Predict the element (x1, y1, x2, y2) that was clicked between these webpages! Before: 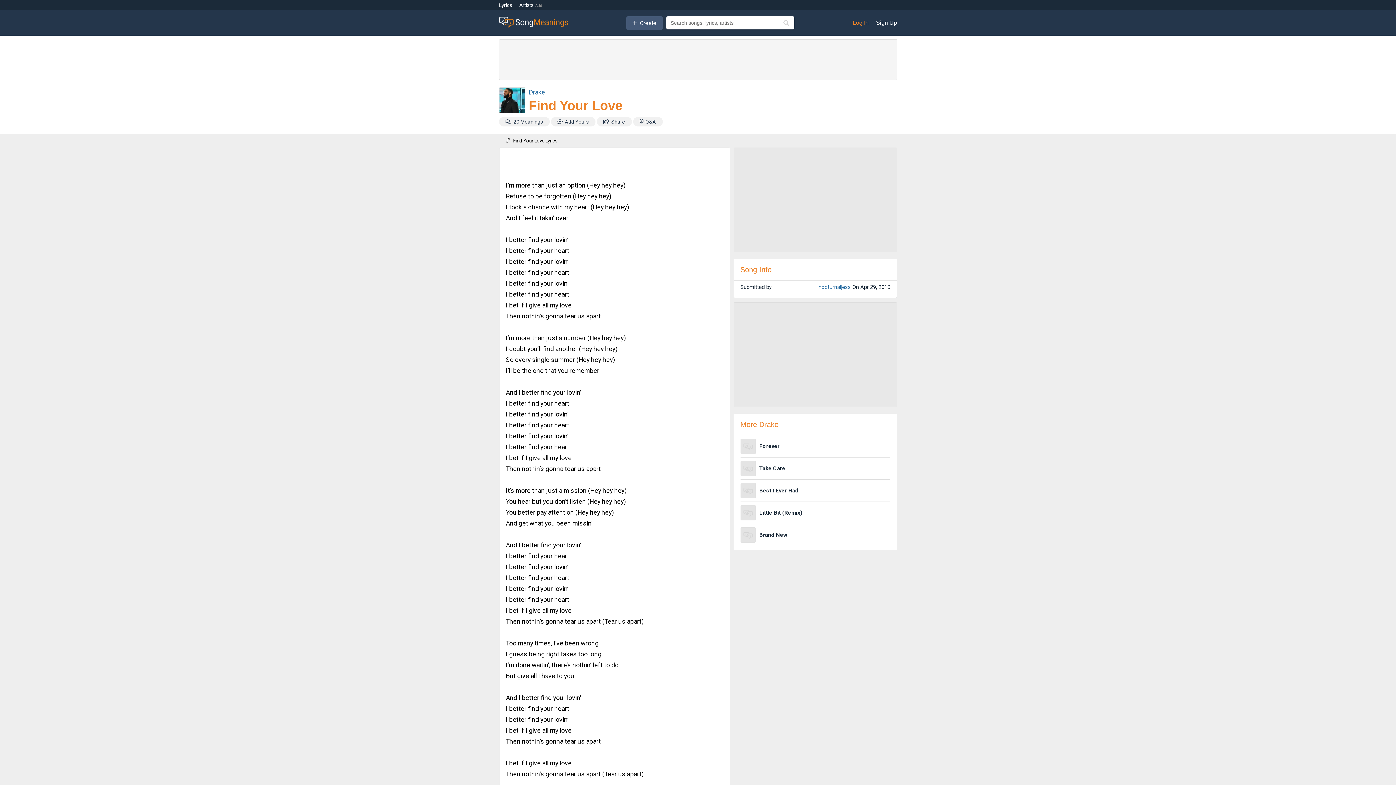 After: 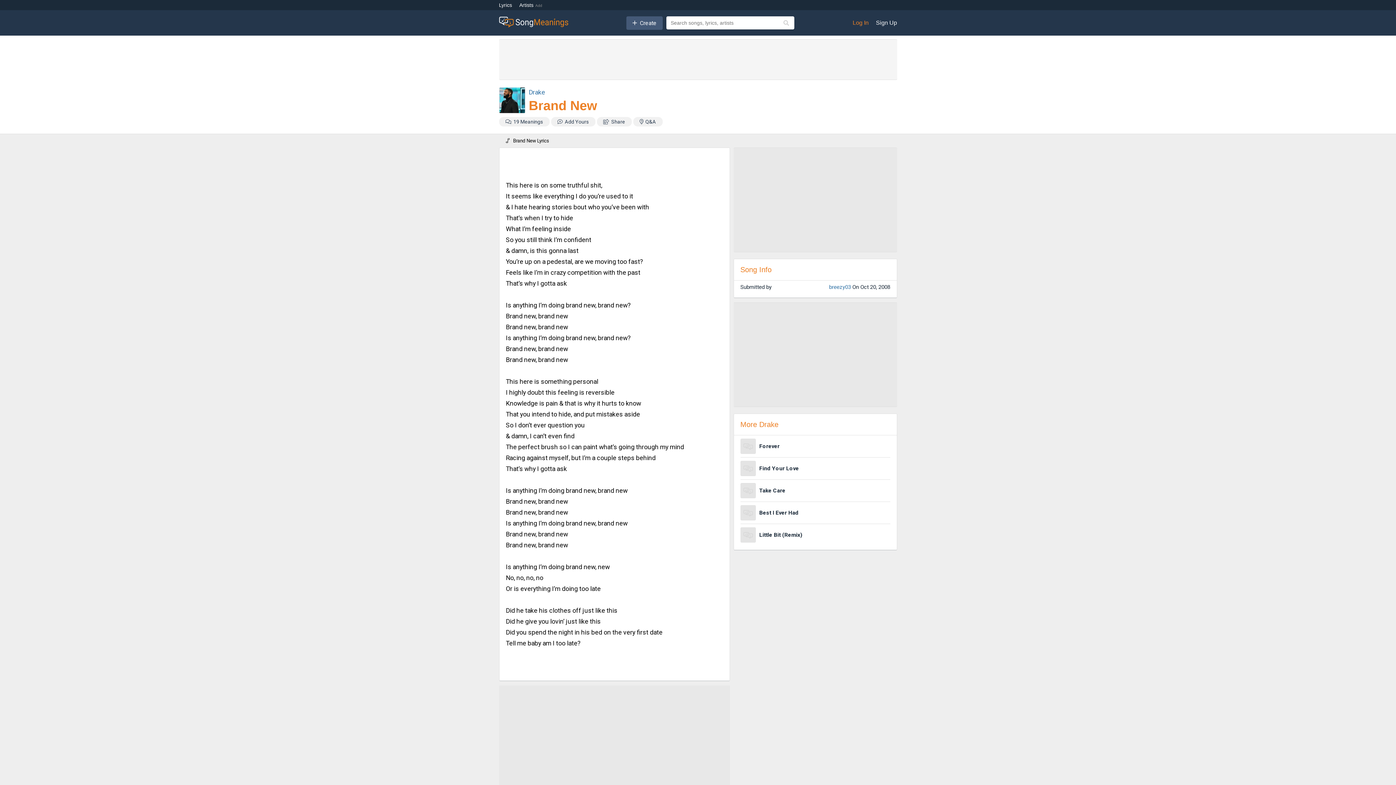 Action: label: Brand New bbox: (740, 524, 890, 542)